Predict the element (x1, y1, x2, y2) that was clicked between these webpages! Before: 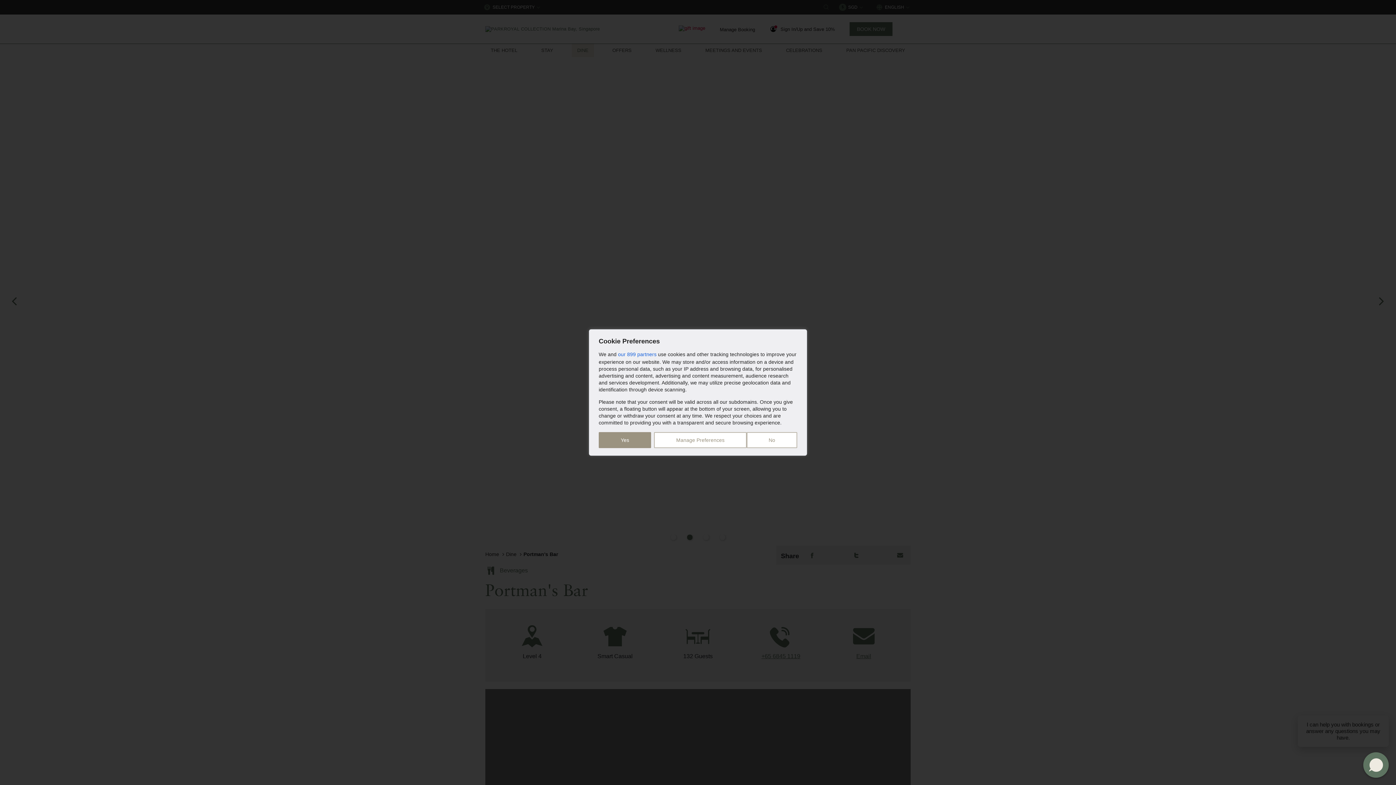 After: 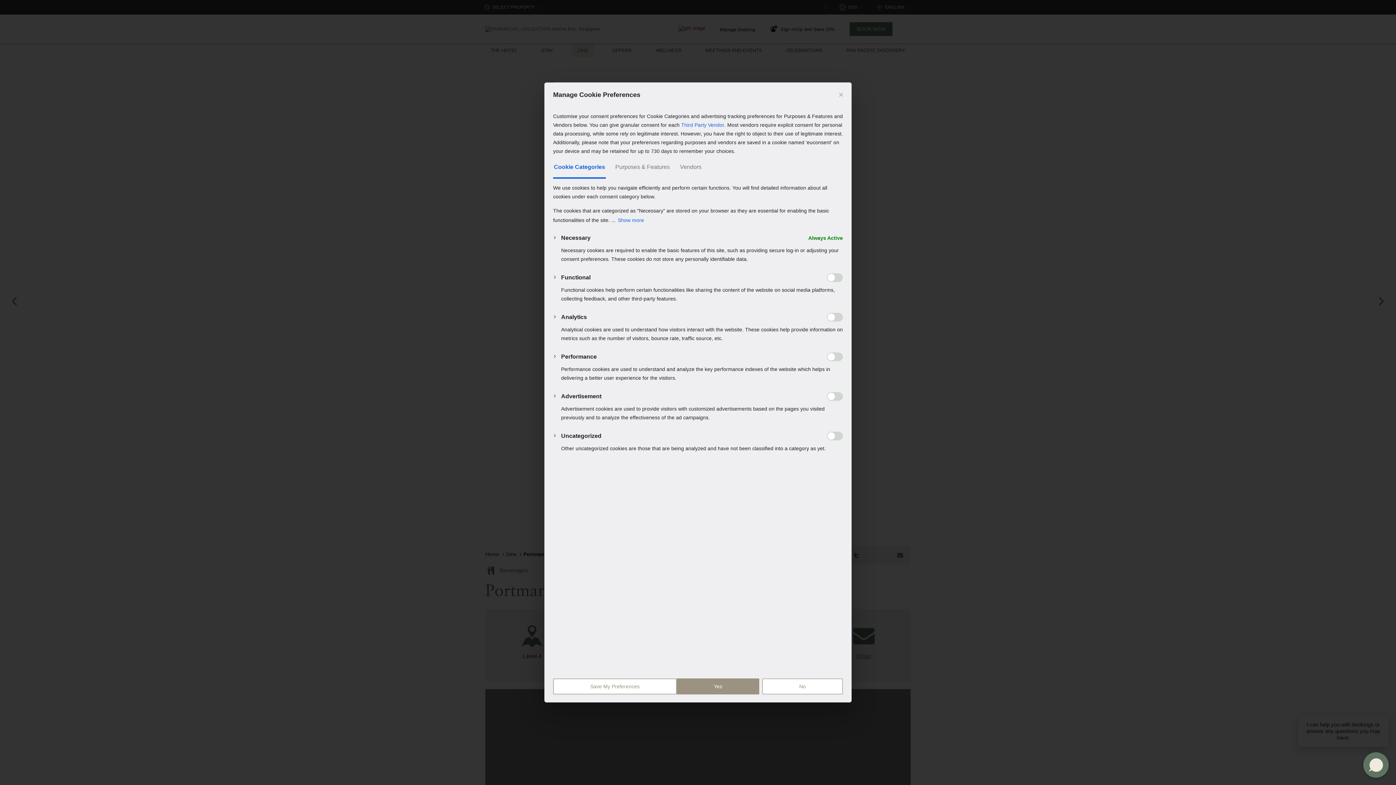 Action: label: Manage Preferences bbox: (654, 432, 746, 448)